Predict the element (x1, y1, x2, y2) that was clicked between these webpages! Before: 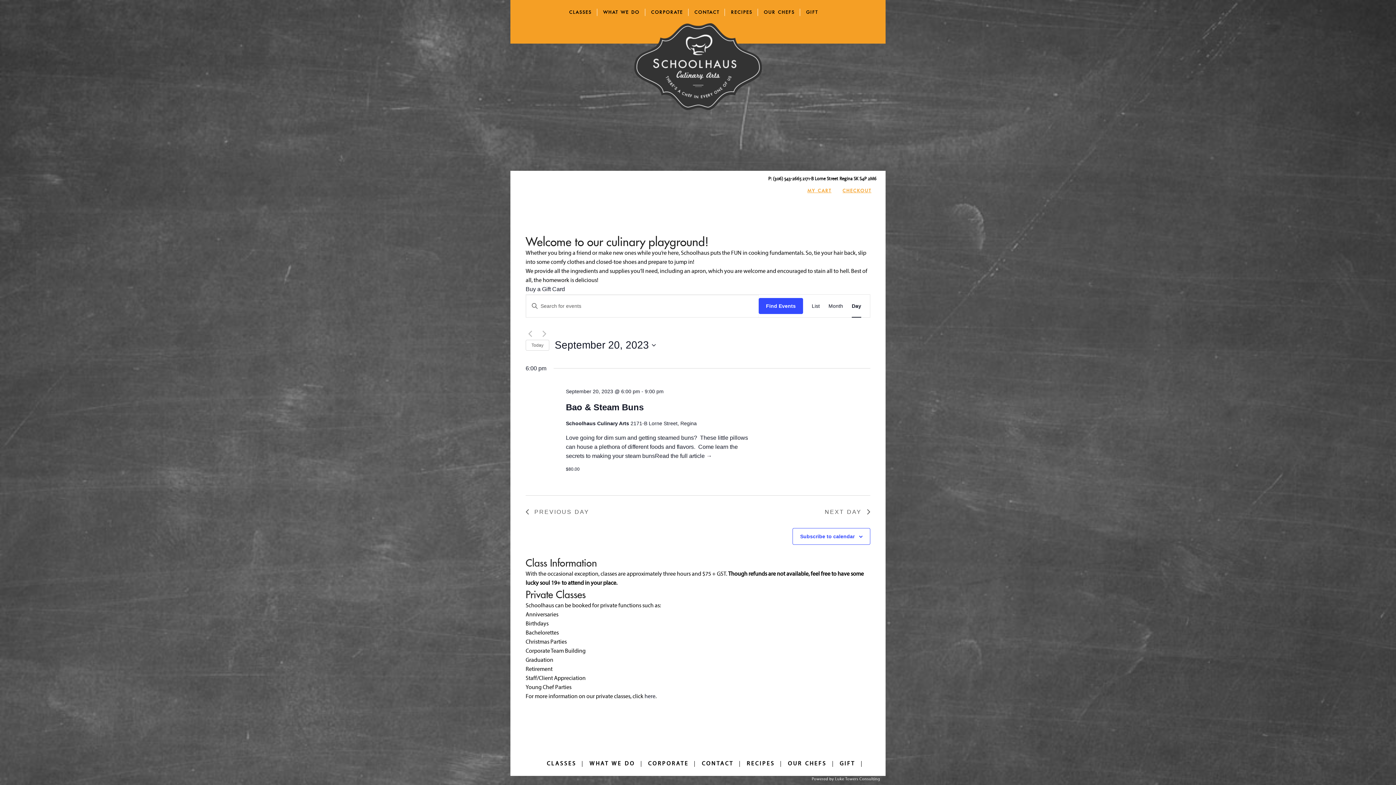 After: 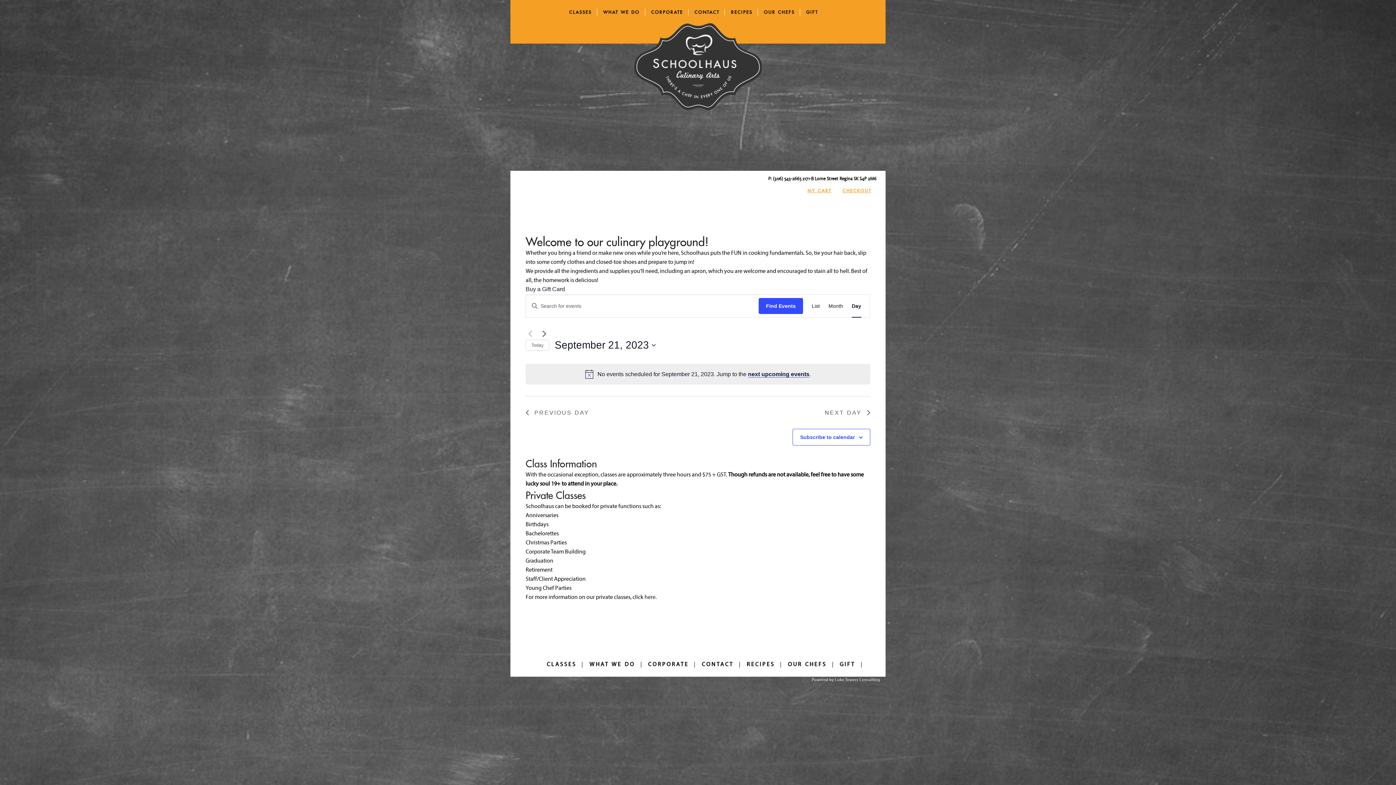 Action: bbox: (540, 329, 548, 338) label: Next day